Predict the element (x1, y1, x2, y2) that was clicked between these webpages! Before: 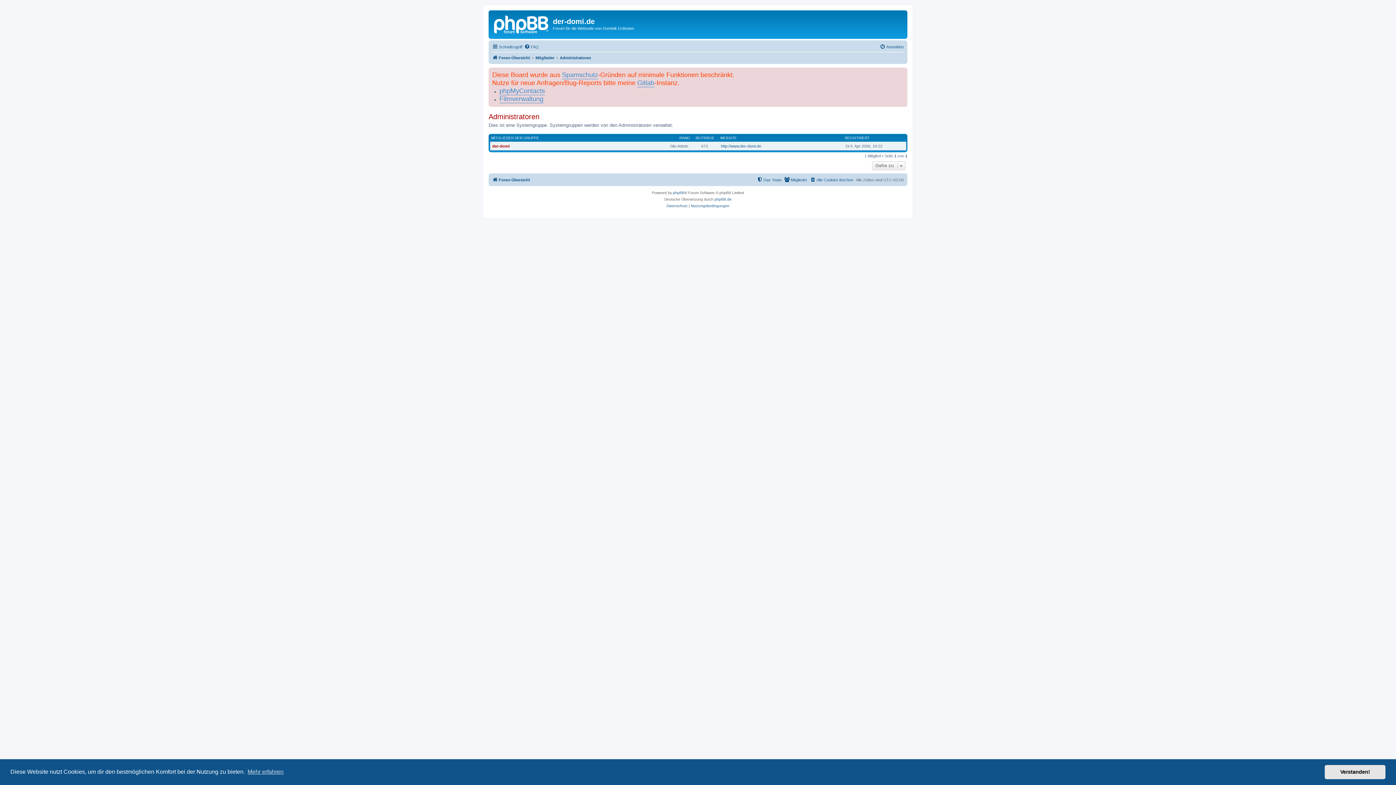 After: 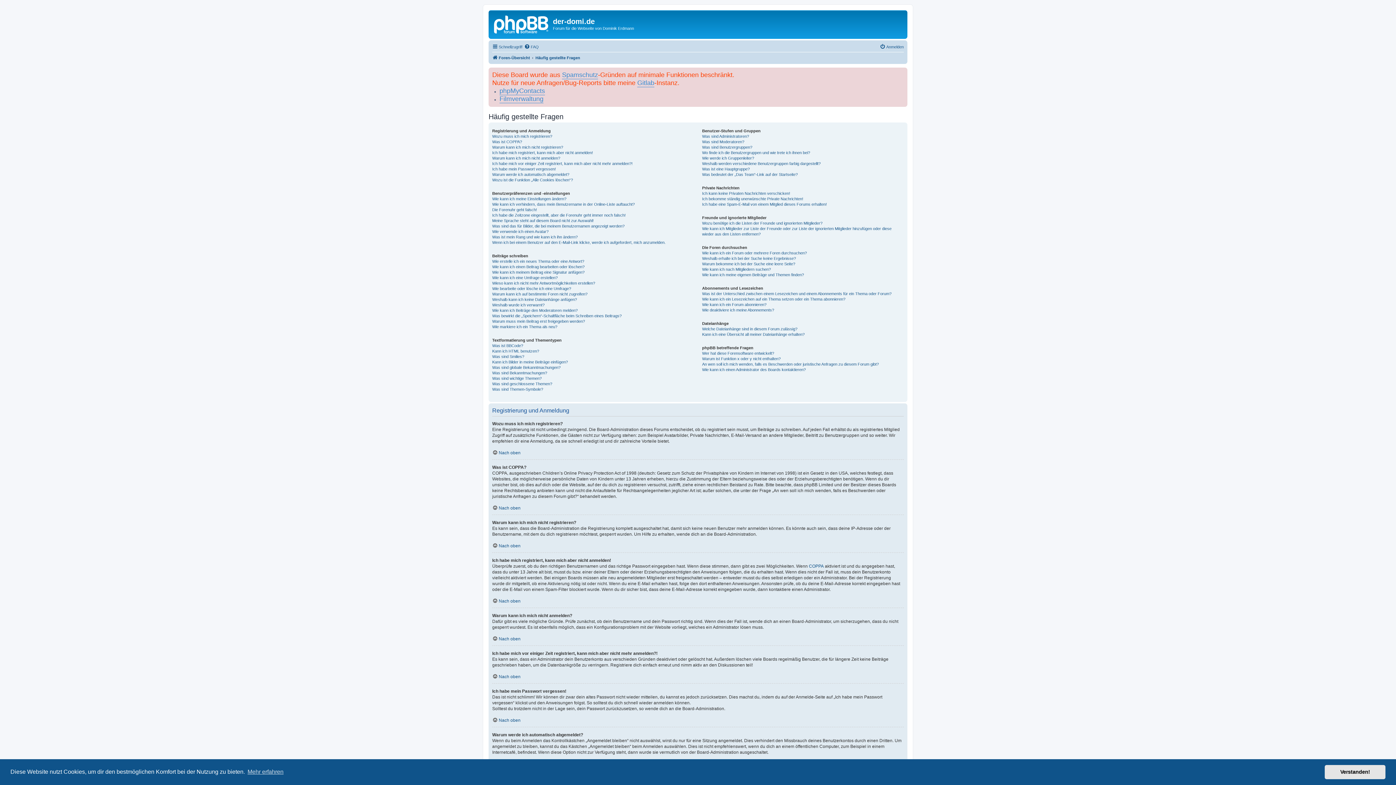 Action: bbox: (524, 42, 538, 51) label: FAQ